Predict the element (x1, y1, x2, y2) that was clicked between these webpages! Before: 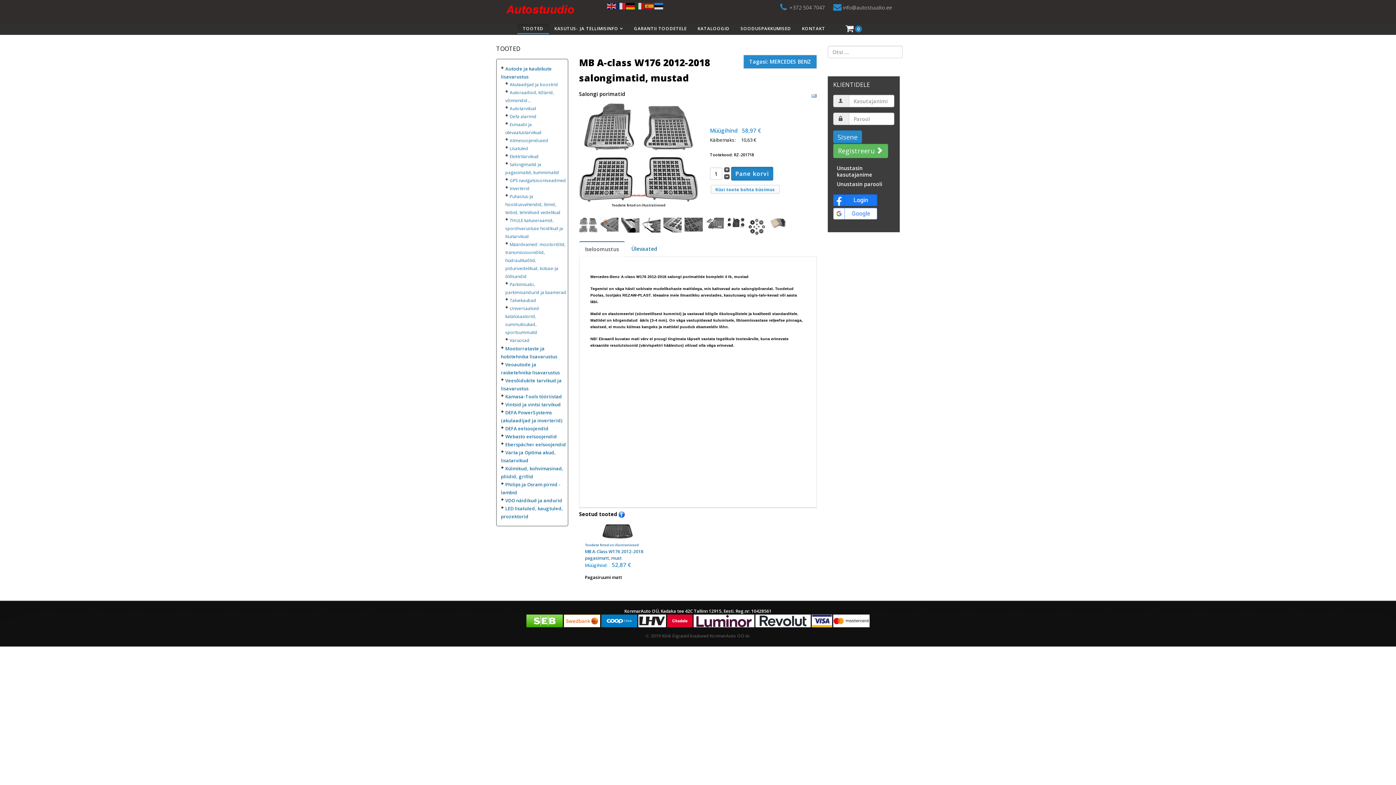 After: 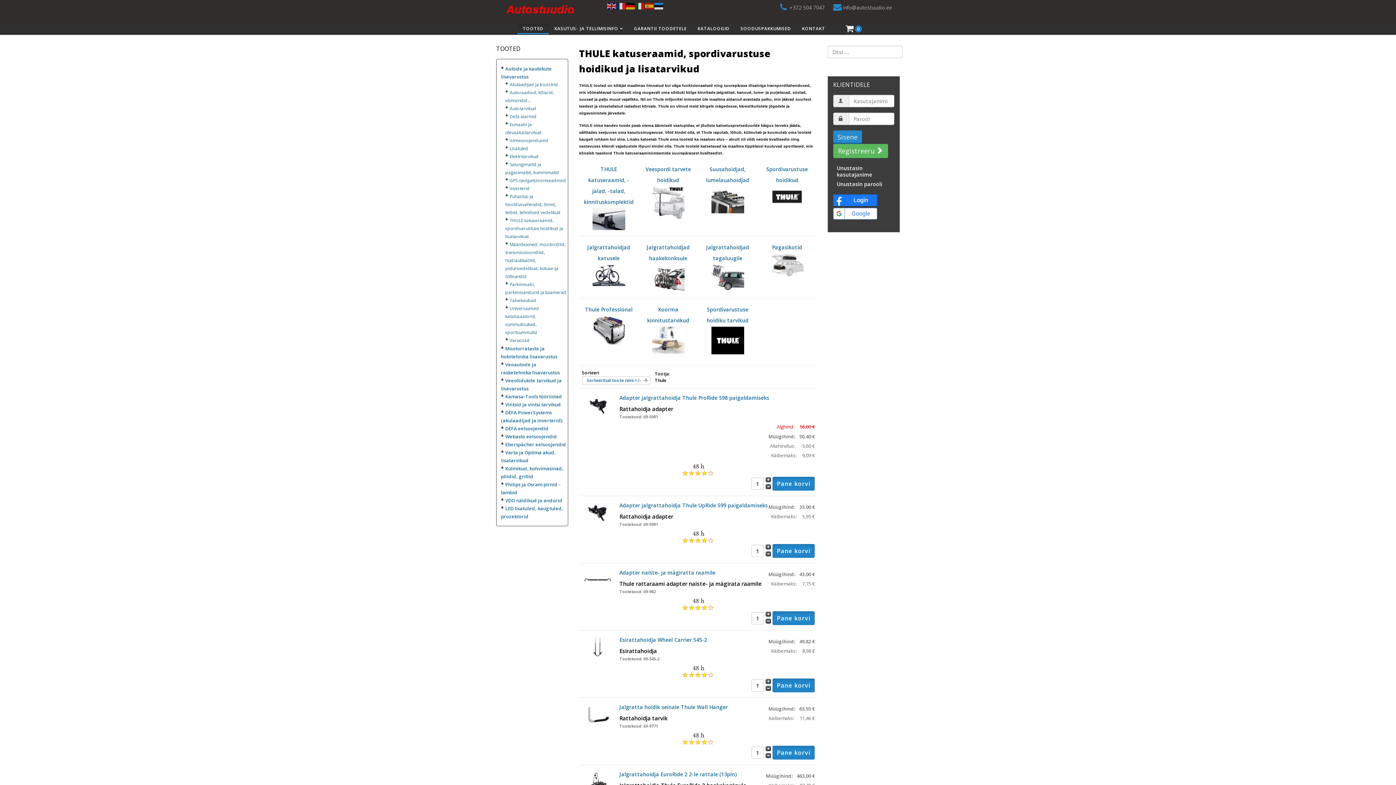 Action: label: THULE katuseraamid, spordivarustuse hoidikud ja lisatarvikud bbox: (505, 217, 563, 239)